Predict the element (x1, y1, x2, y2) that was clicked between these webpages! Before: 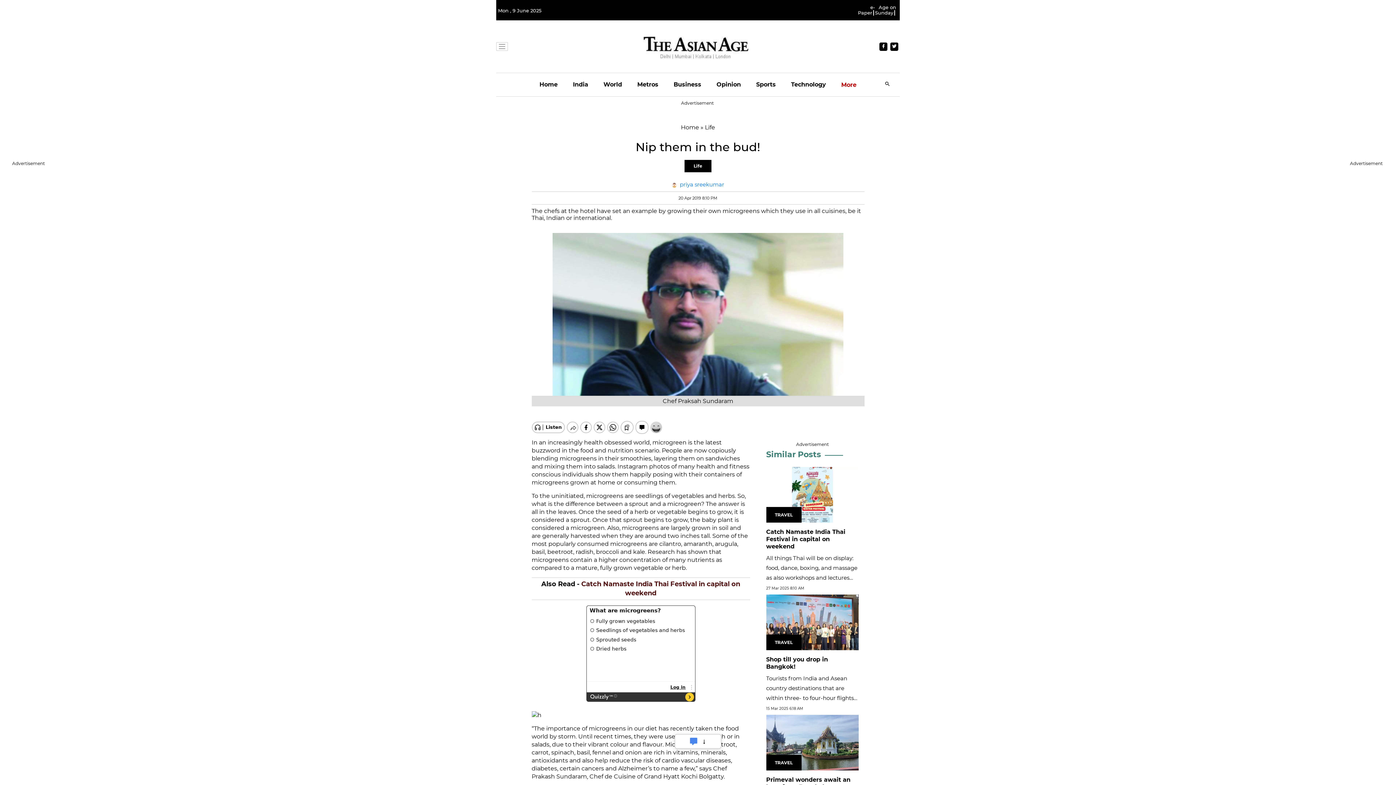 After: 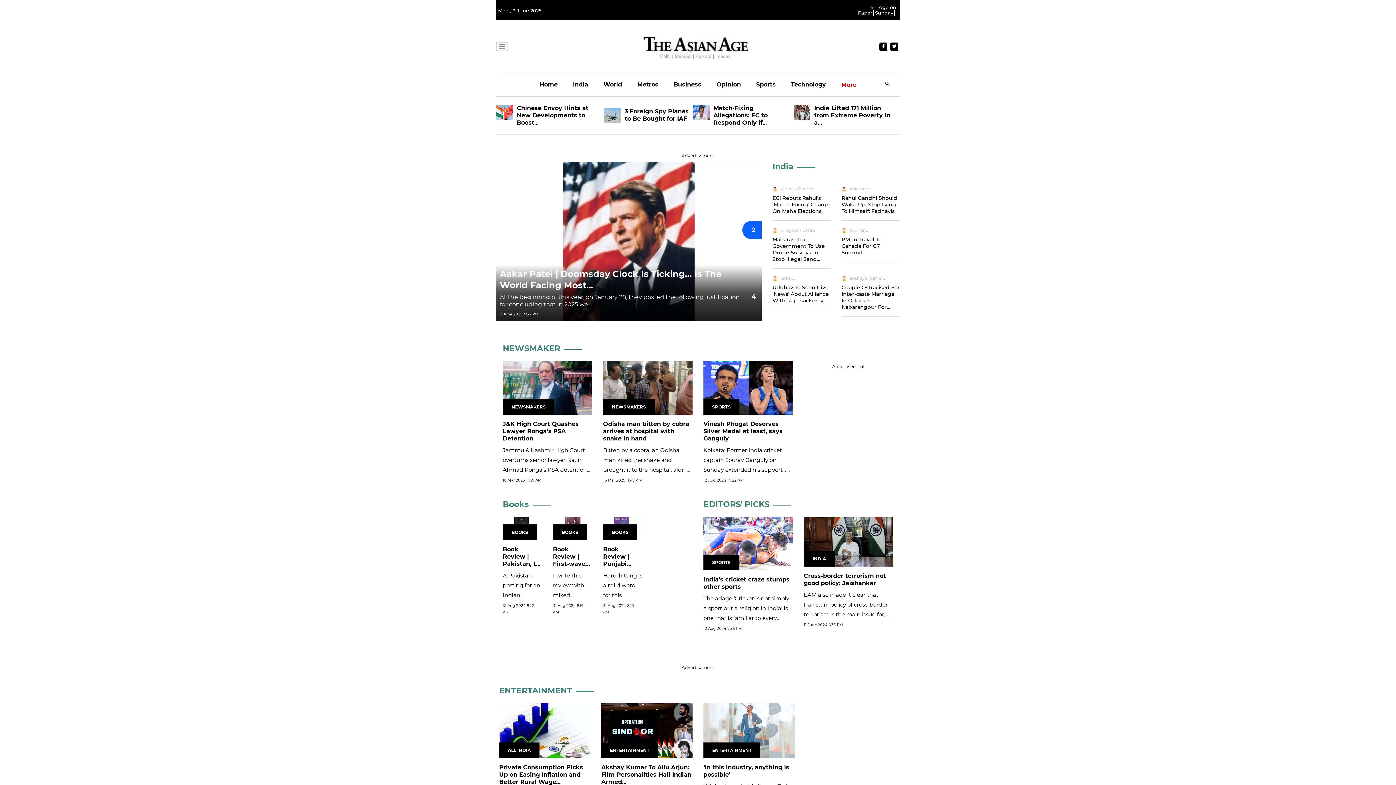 Action: label: Home bbox: (539, 73, 557, 96)